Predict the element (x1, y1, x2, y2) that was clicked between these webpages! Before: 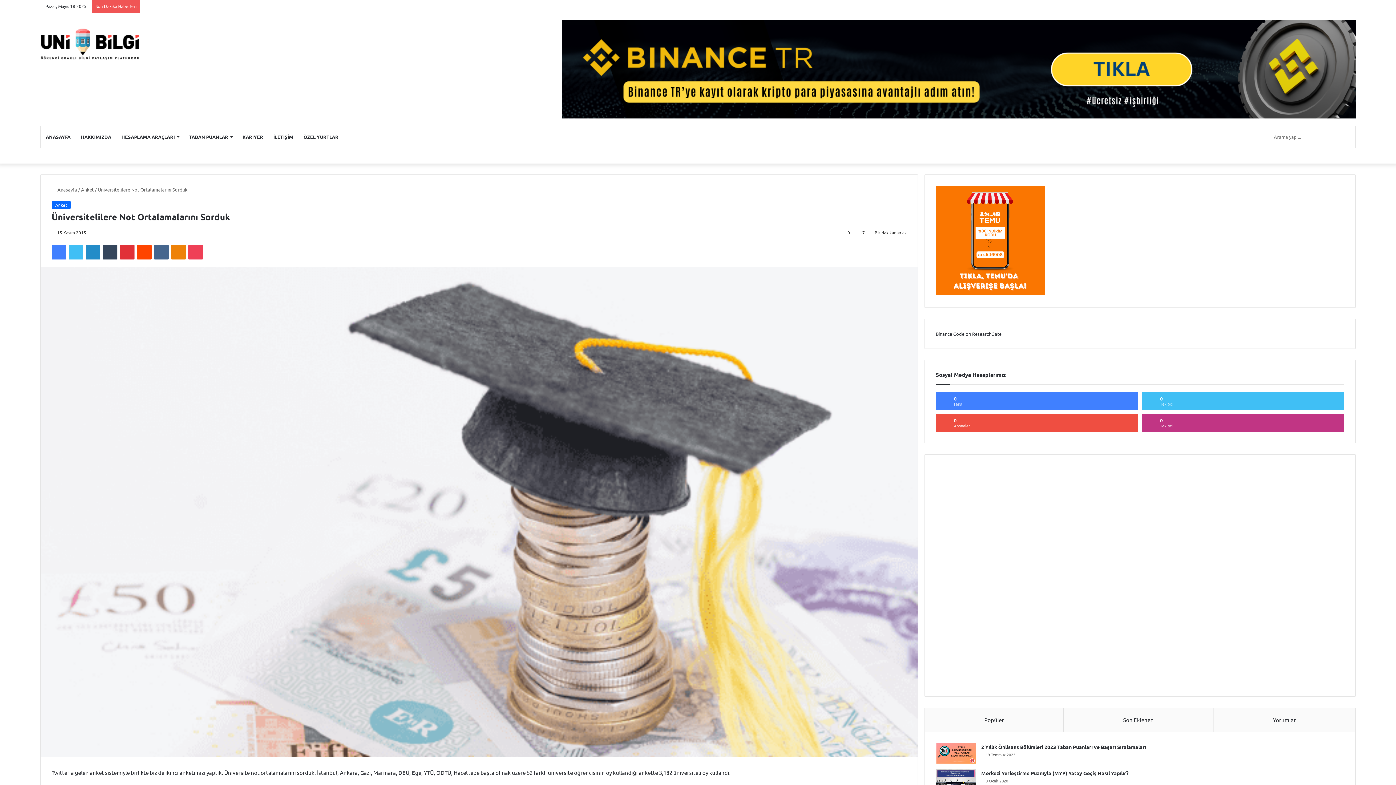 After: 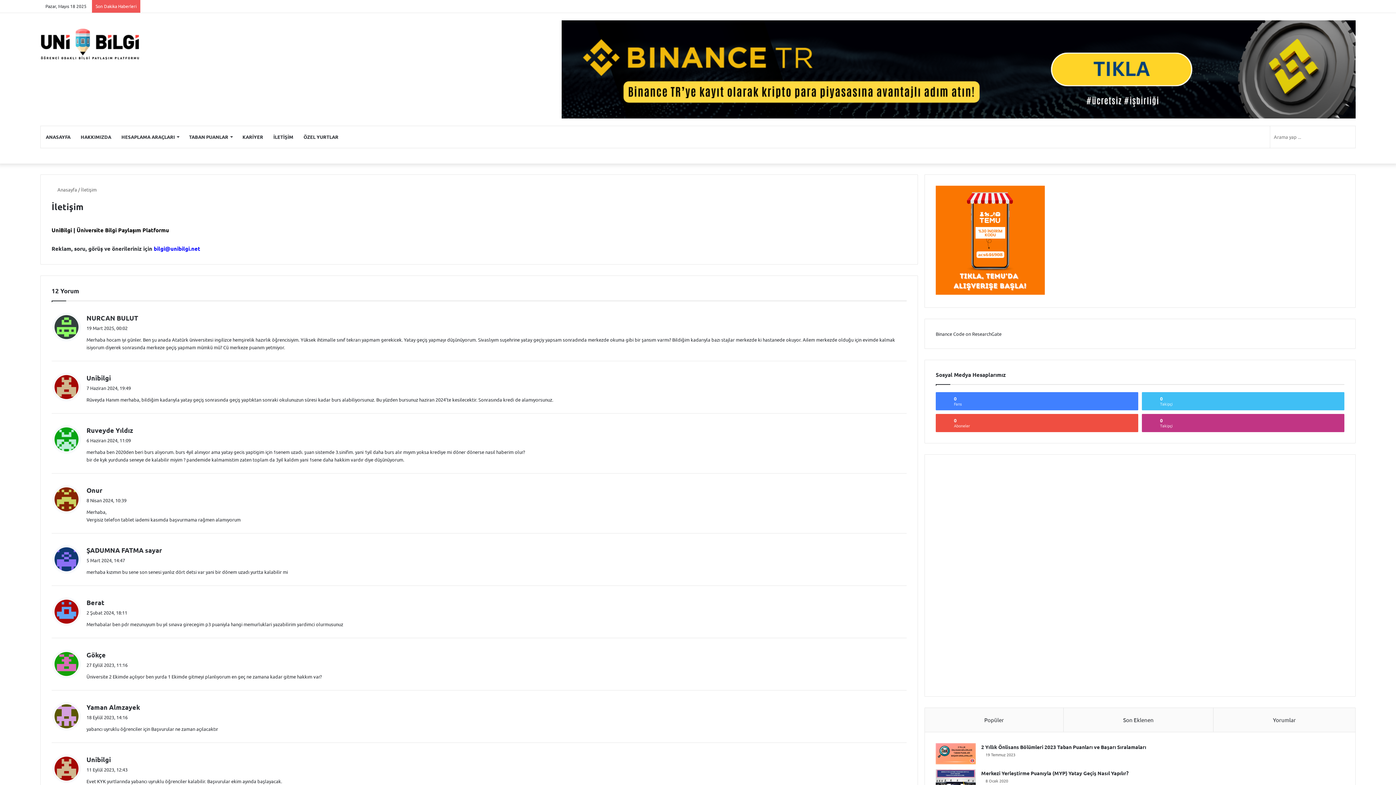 Action: bbox: (268, 126, 298, 148) label: İLETİŞİM